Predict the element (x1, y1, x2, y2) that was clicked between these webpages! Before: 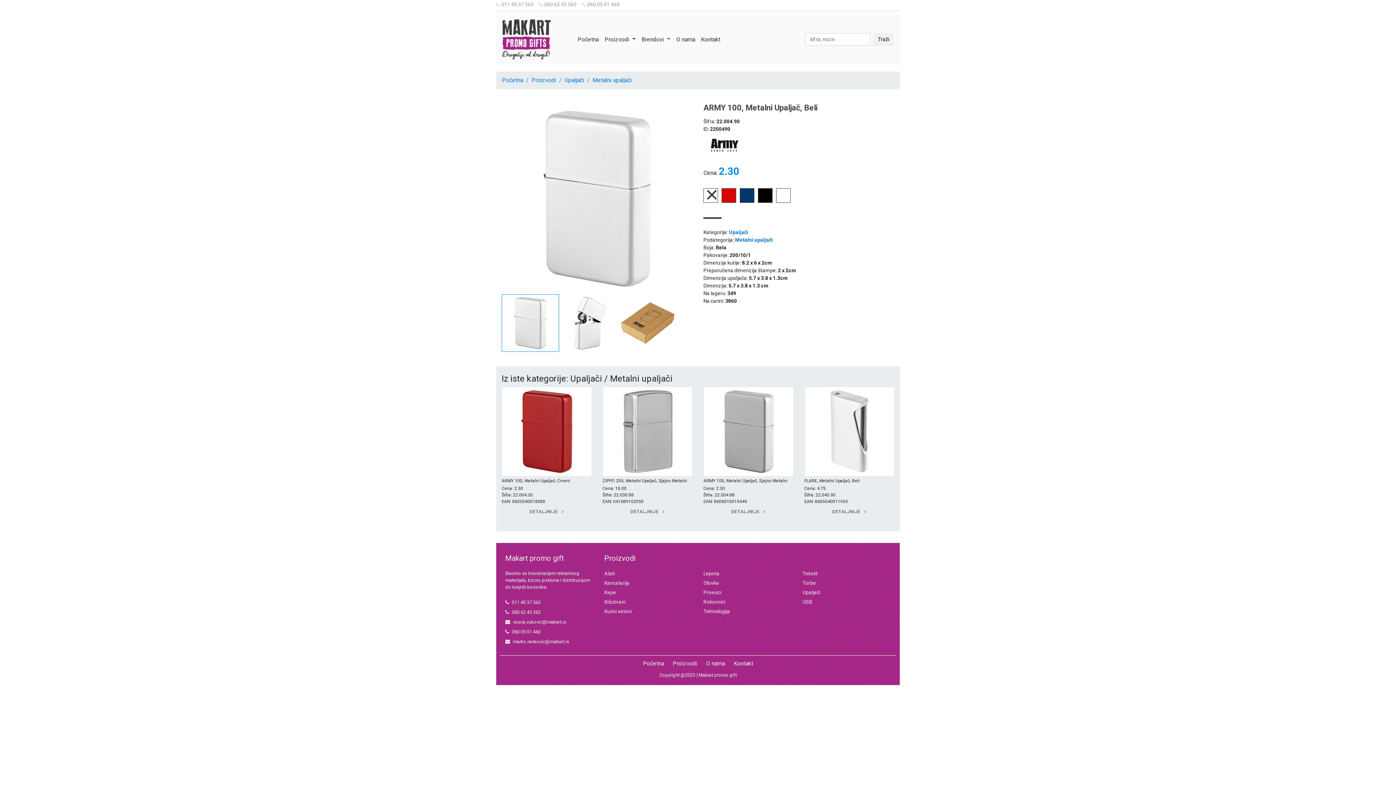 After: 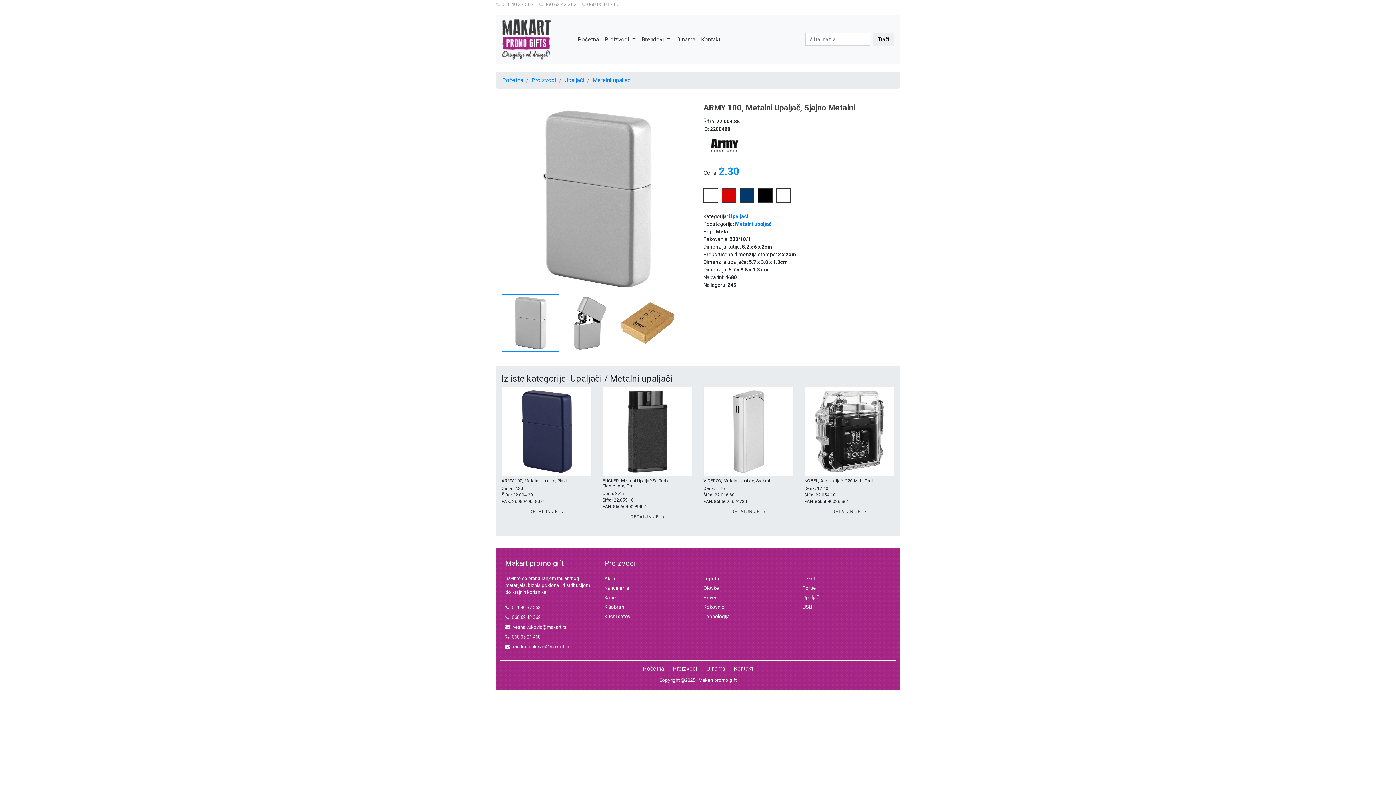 Action: bbox: (703, 506, 793, 517) label: DETALJNIJE 